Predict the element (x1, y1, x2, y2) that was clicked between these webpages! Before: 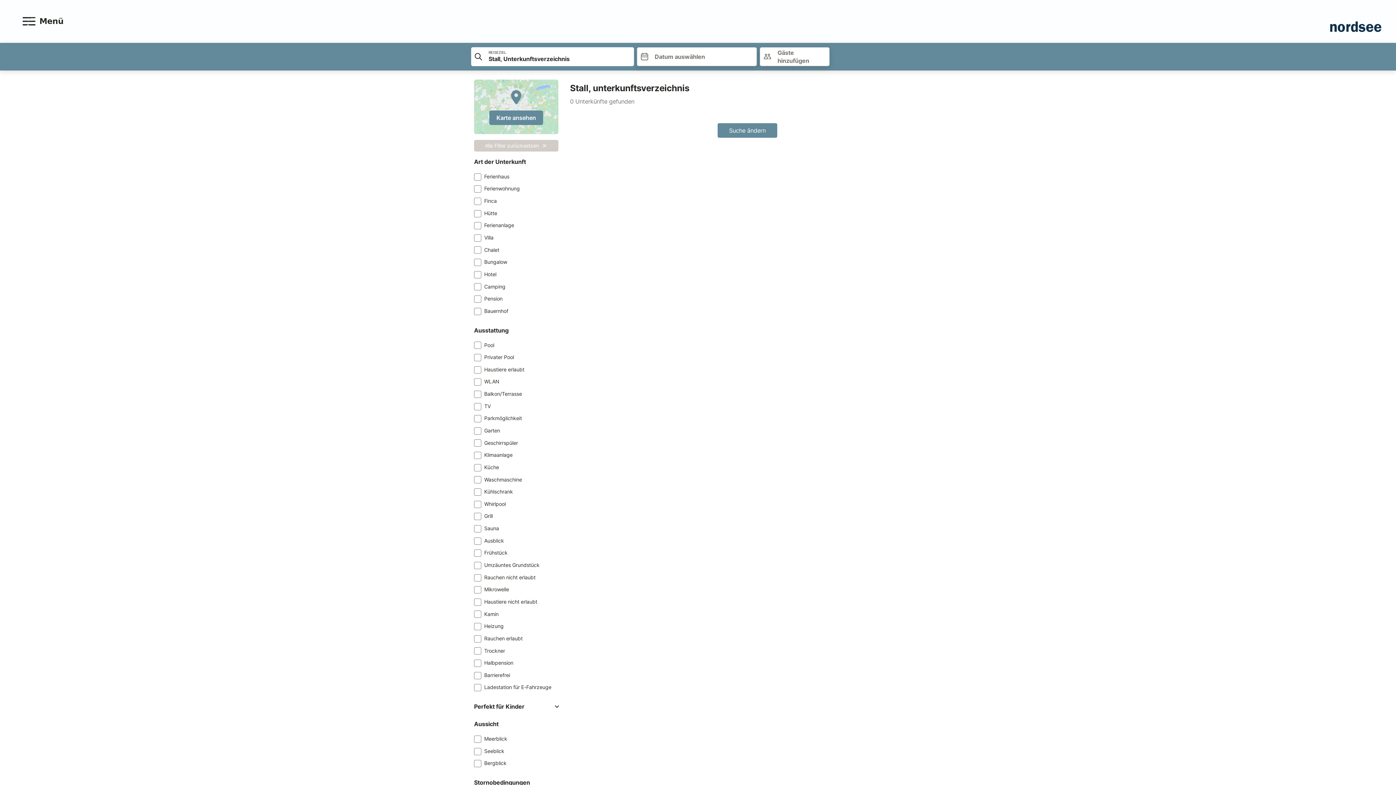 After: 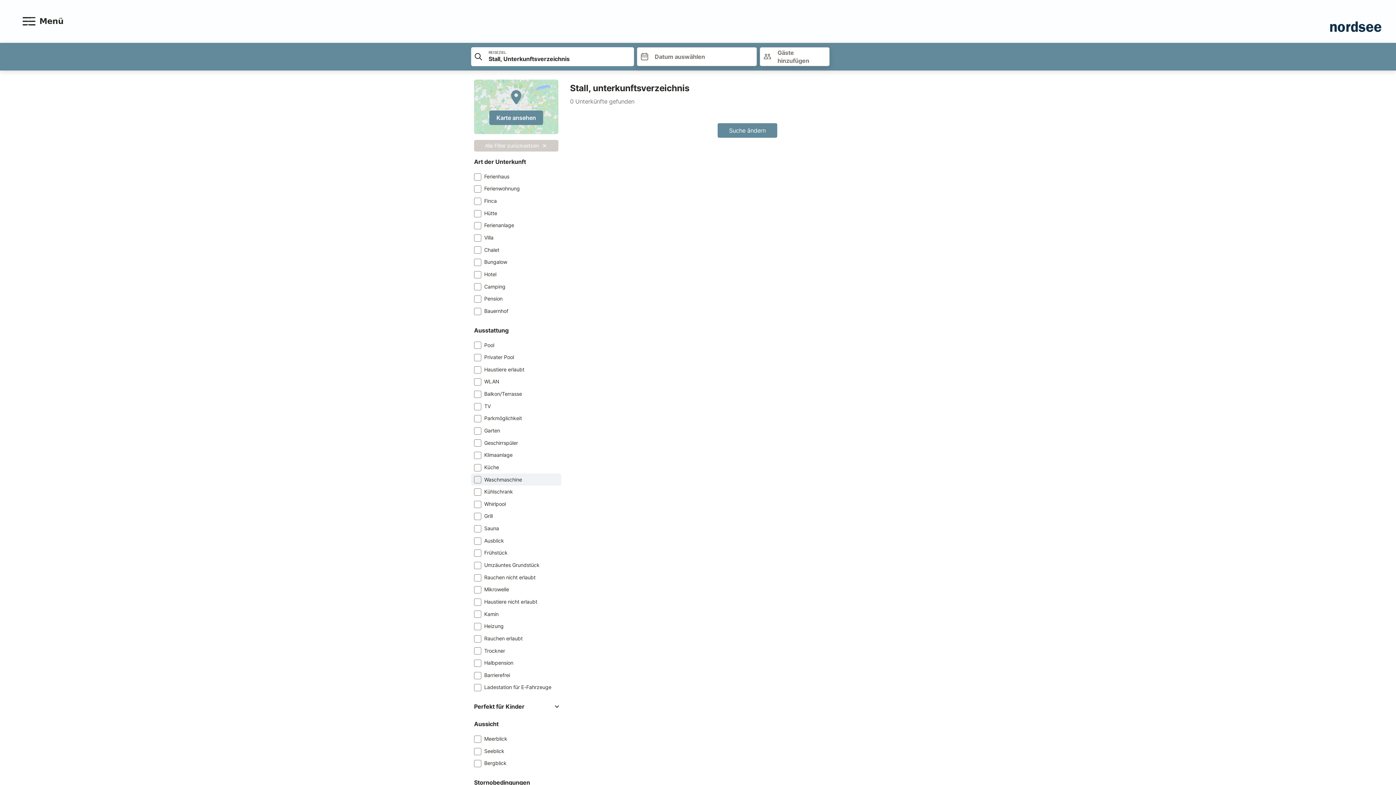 Action: label: Waschmaschine bbox: (471, 473, 561, 485)